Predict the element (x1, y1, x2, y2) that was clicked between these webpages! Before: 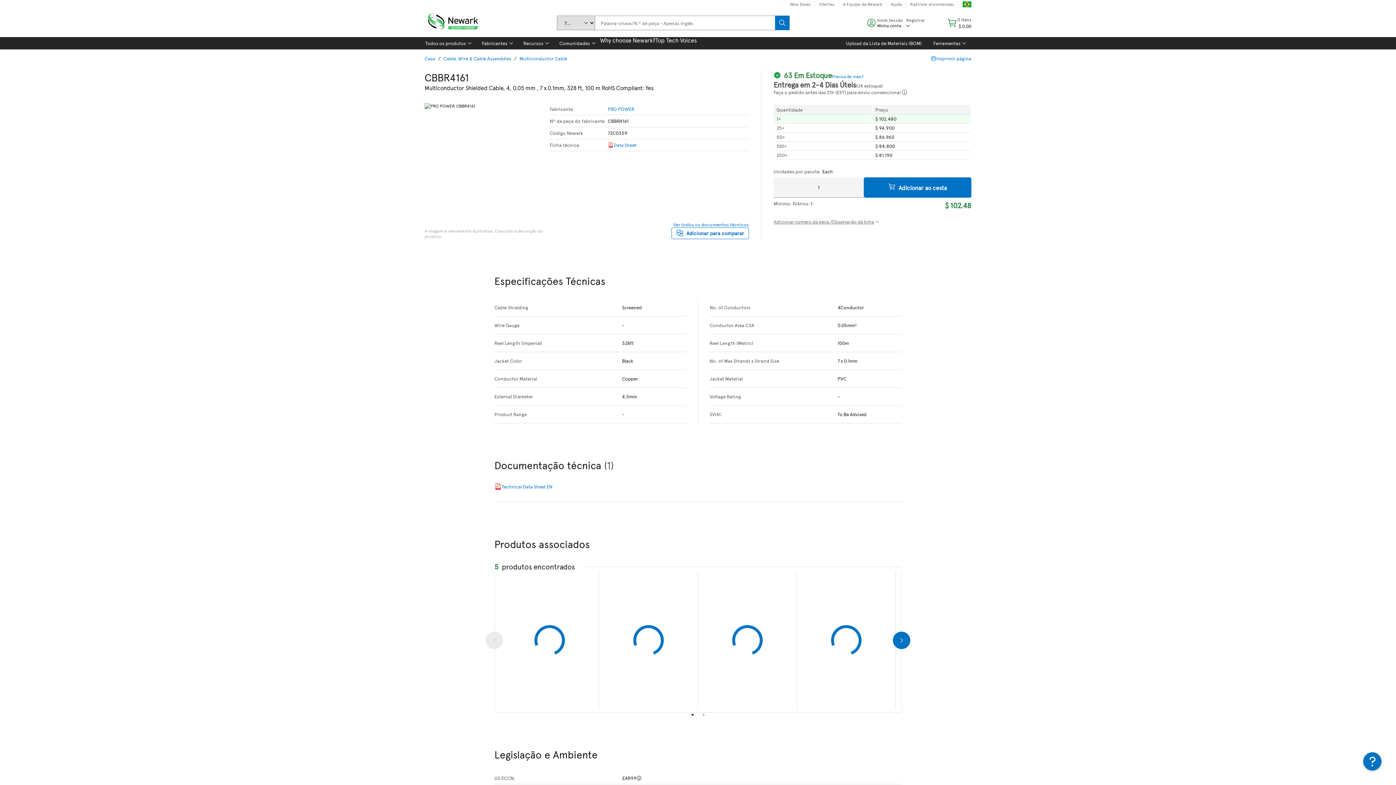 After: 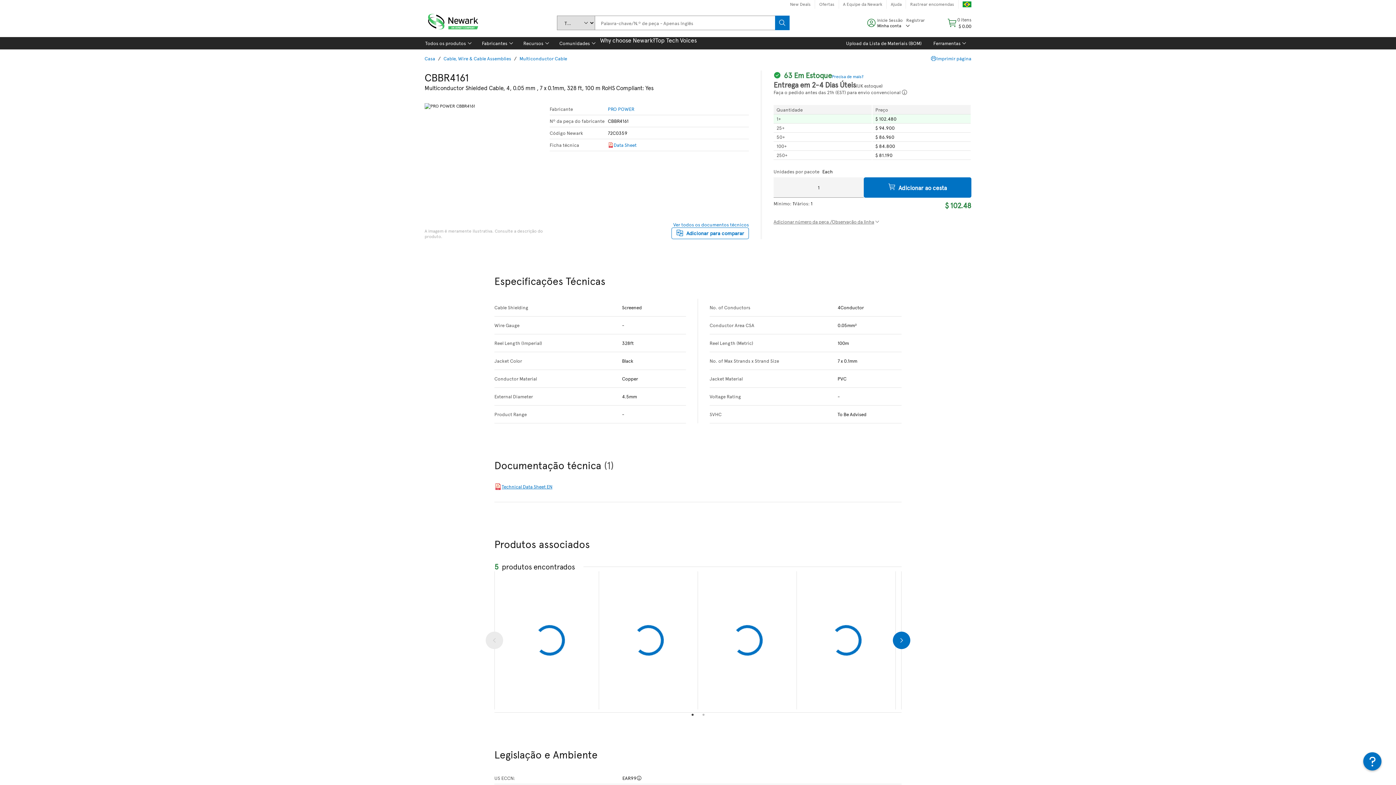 Action: bbox: (494, 483, 552, 490) label: Technical Data Sheet EN